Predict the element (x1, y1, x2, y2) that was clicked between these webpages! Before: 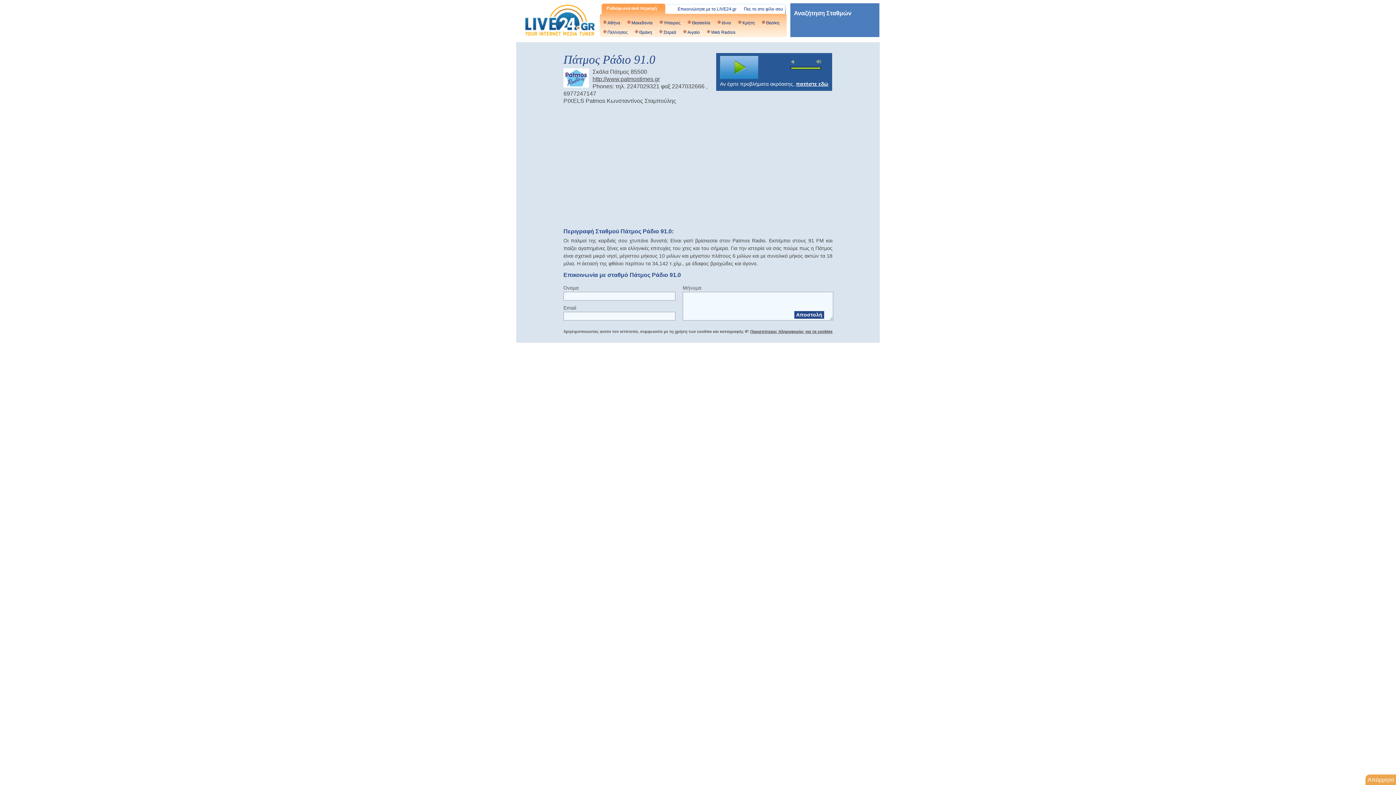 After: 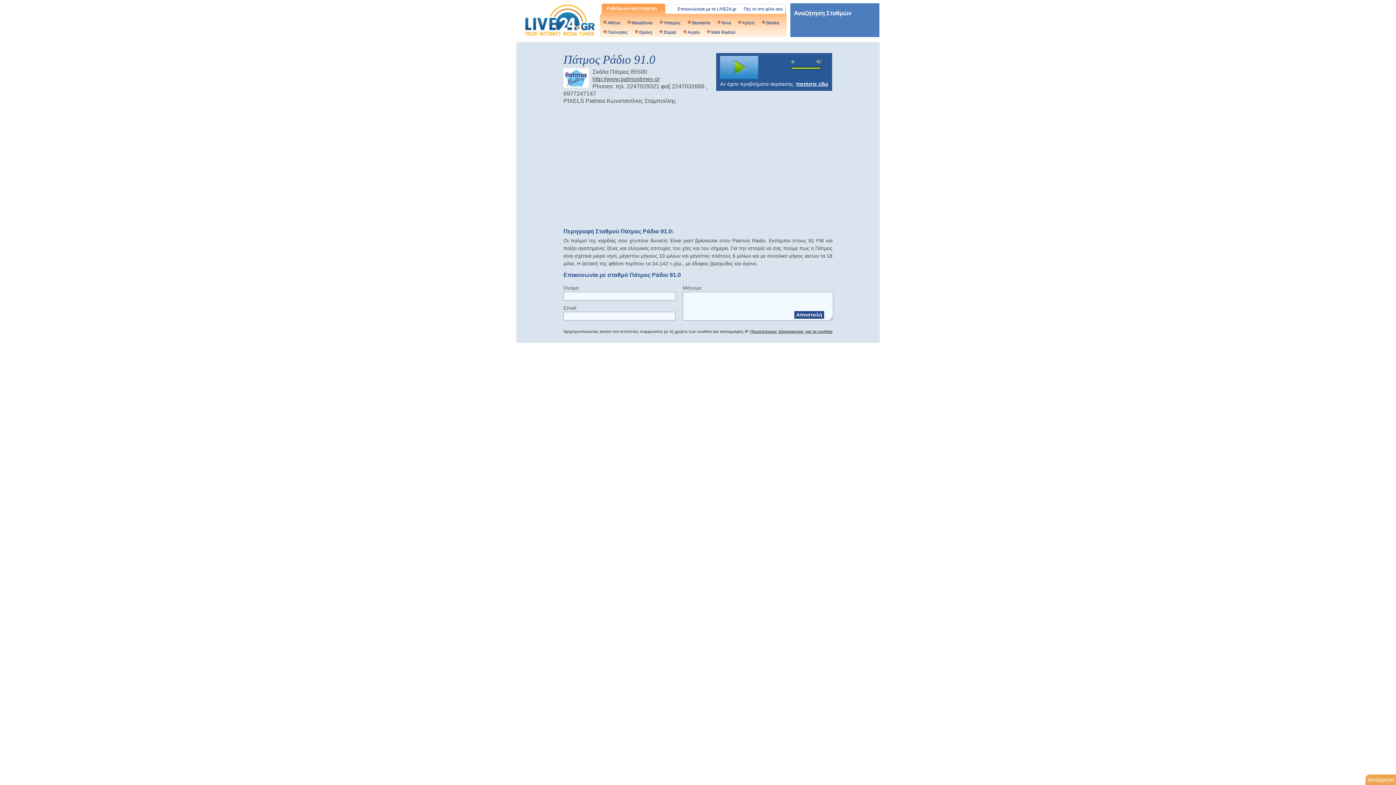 Action: bbox: (796, 81, 828, 86) label: πατήστε εδώ